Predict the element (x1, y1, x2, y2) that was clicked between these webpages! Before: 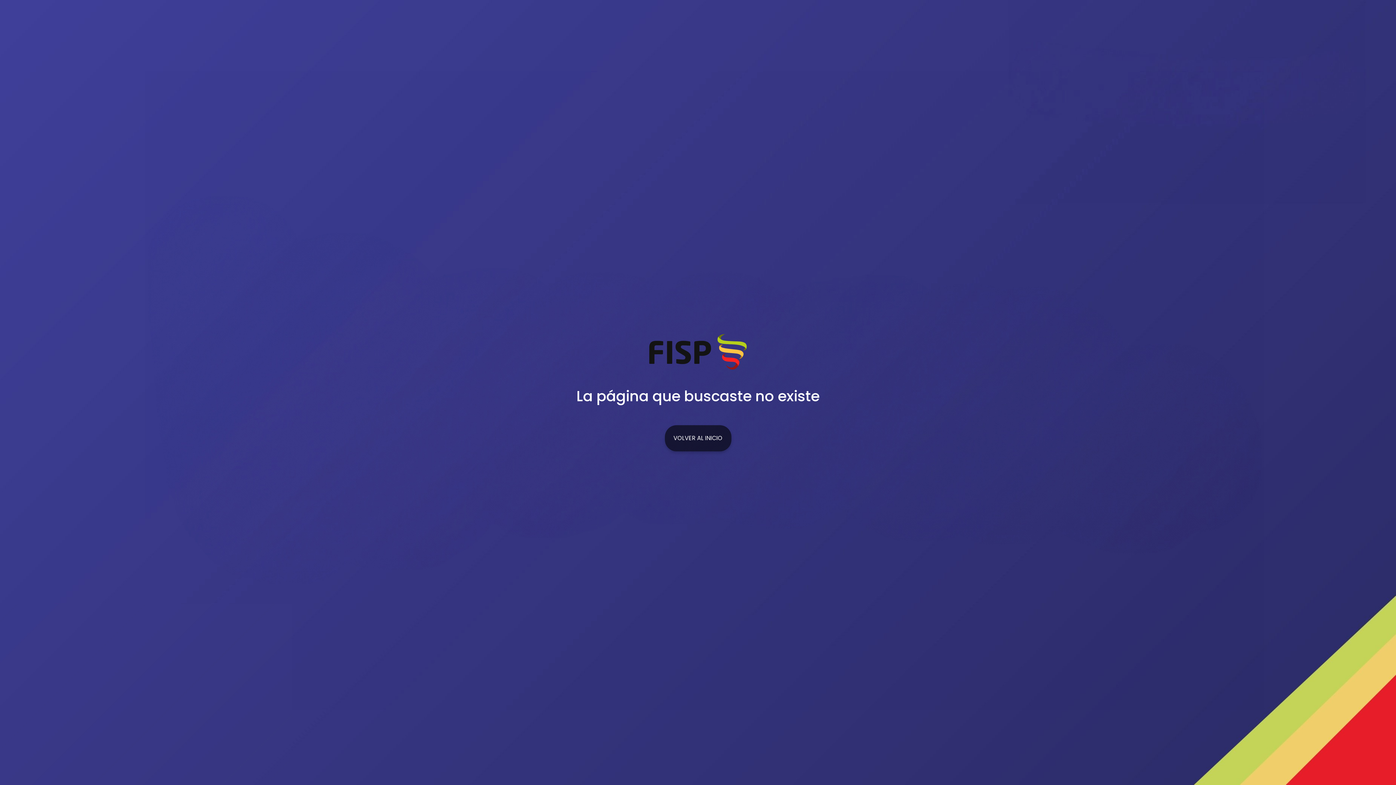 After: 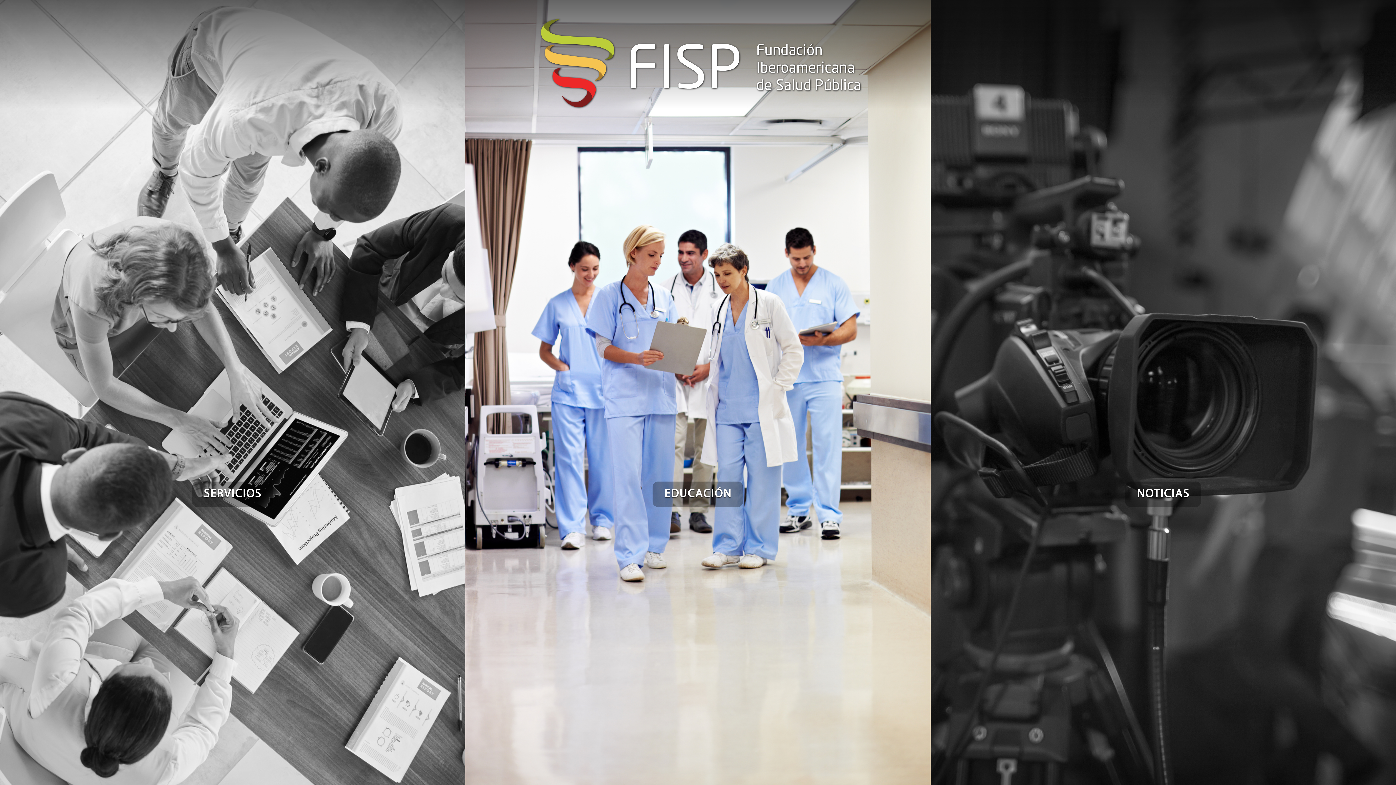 Action: label: VOLVER AL INICIO bbox: (664, 425, 731, 451)